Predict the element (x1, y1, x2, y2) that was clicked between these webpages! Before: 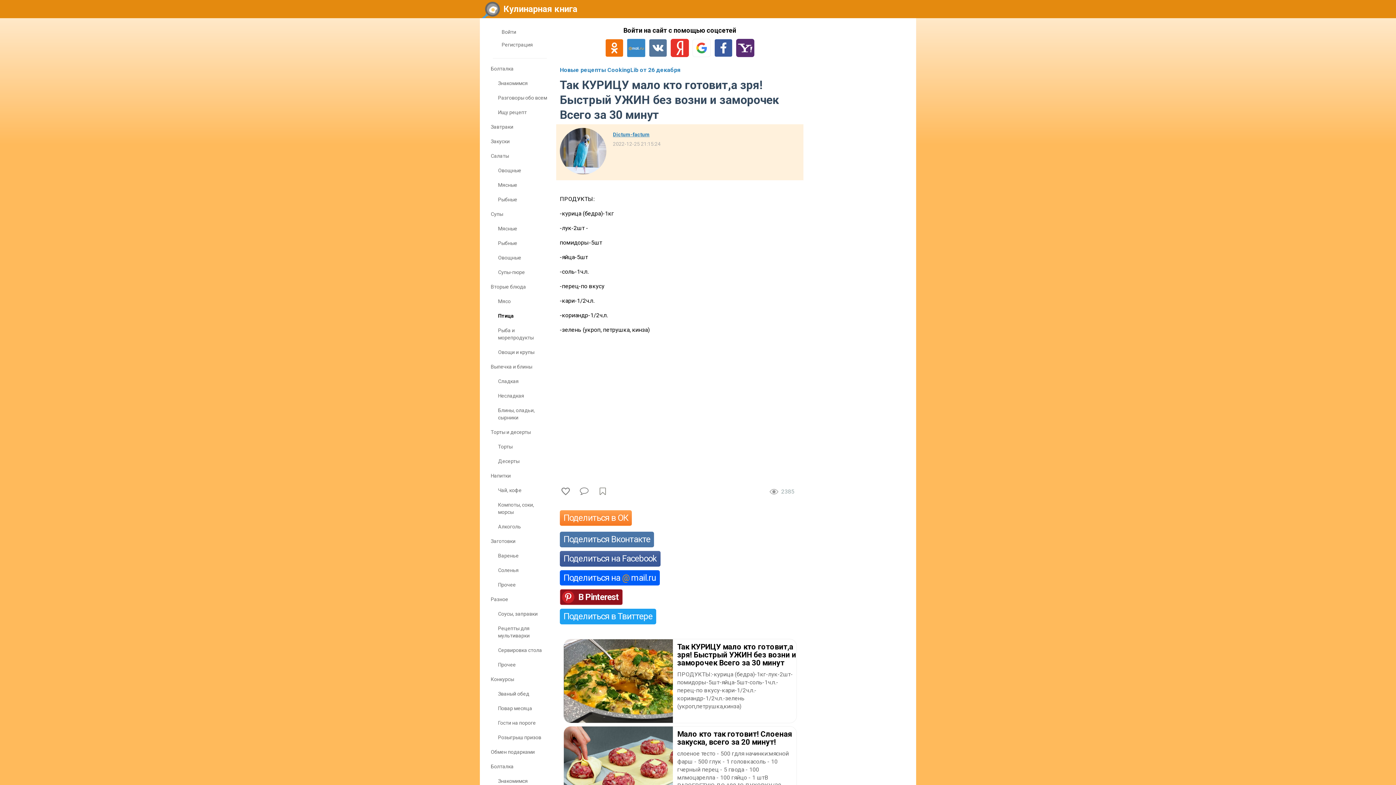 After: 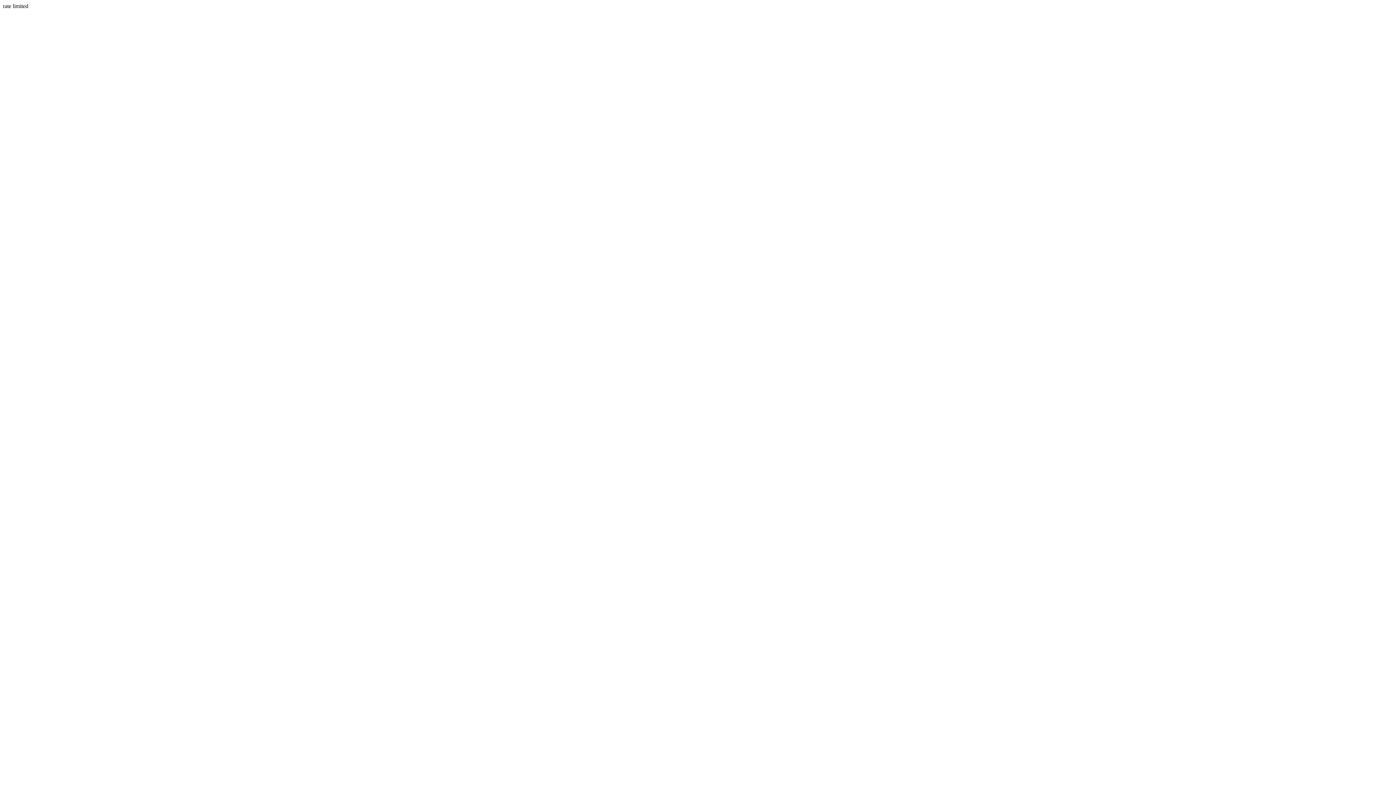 Action: bbox: (736, 38, 754, 57)